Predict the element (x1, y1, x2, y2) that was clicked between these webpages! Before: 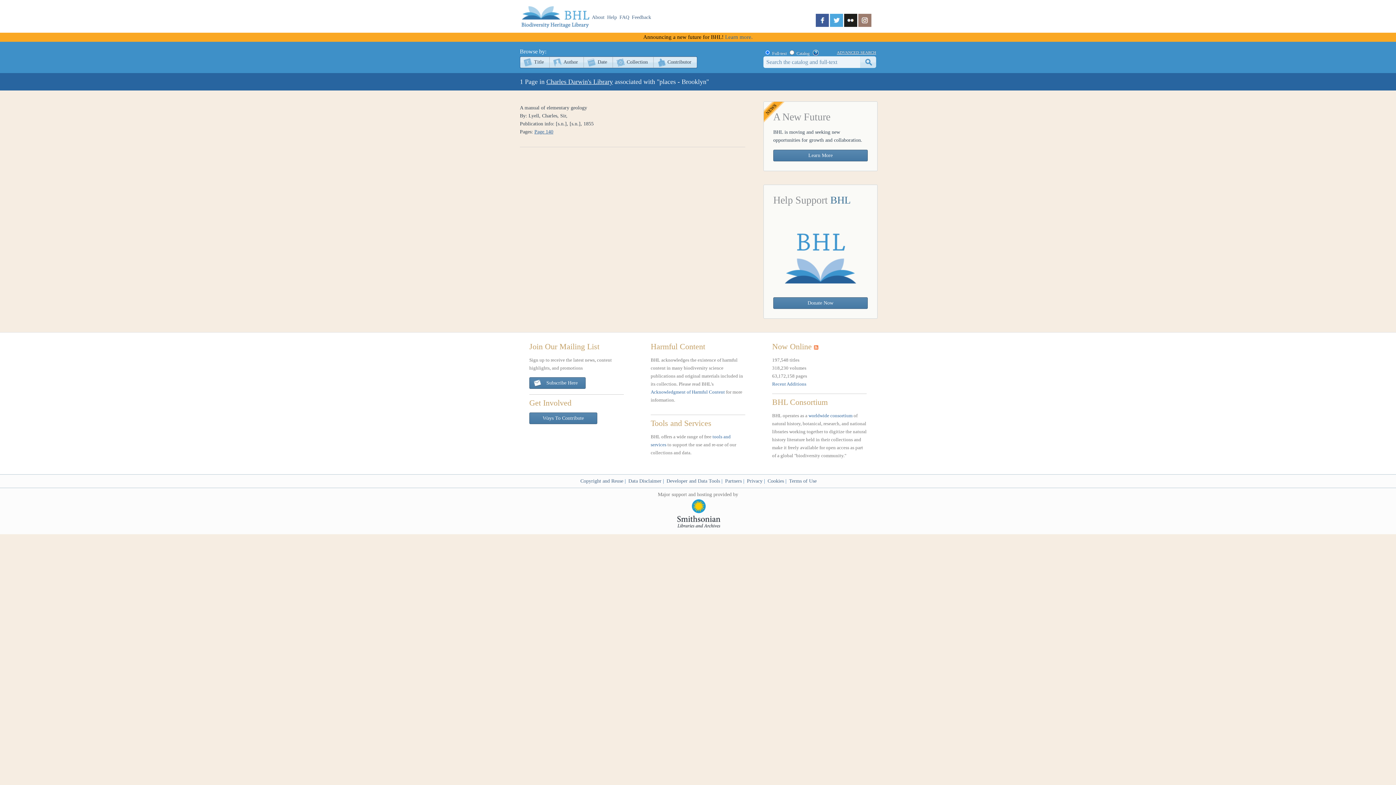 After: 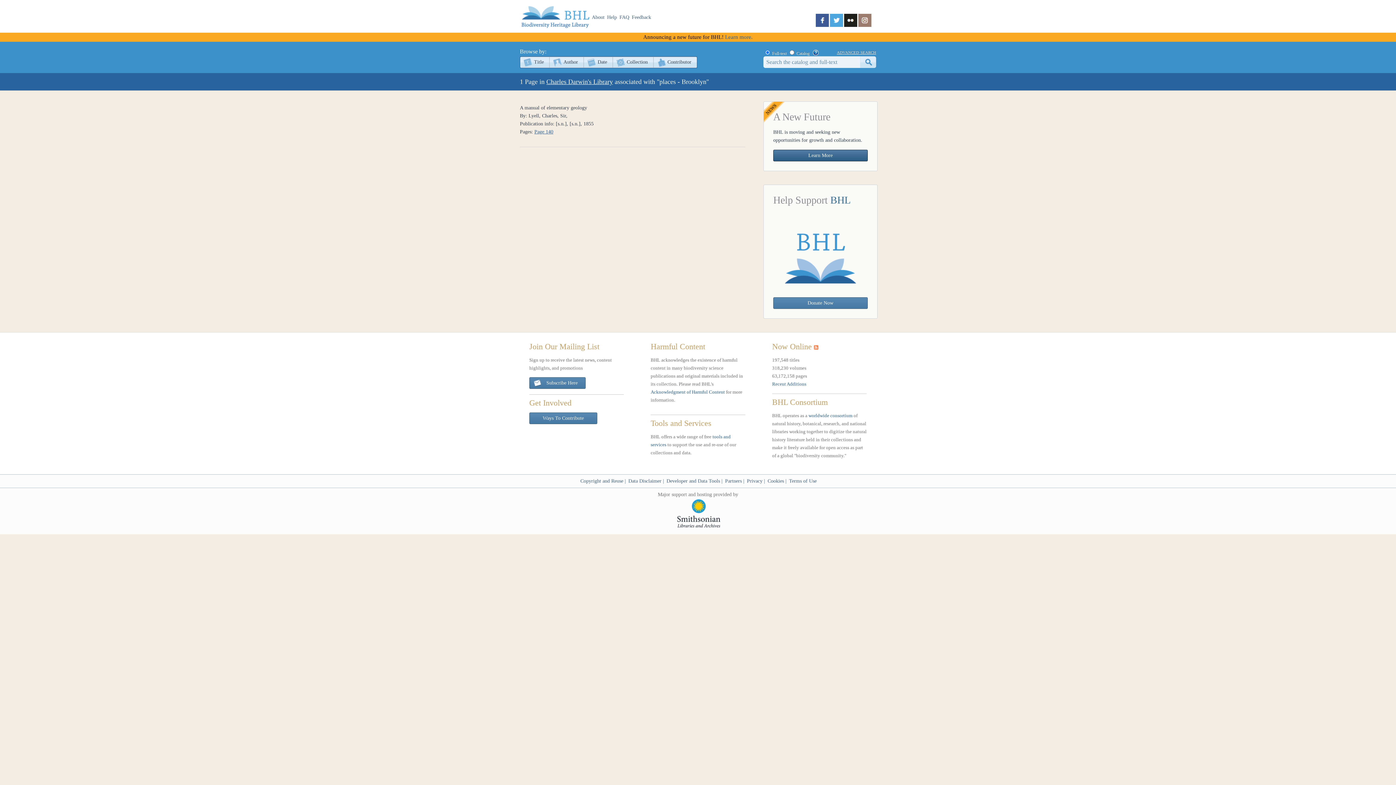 Action: bbox: (773, 149, 868, 161) label: Learn More